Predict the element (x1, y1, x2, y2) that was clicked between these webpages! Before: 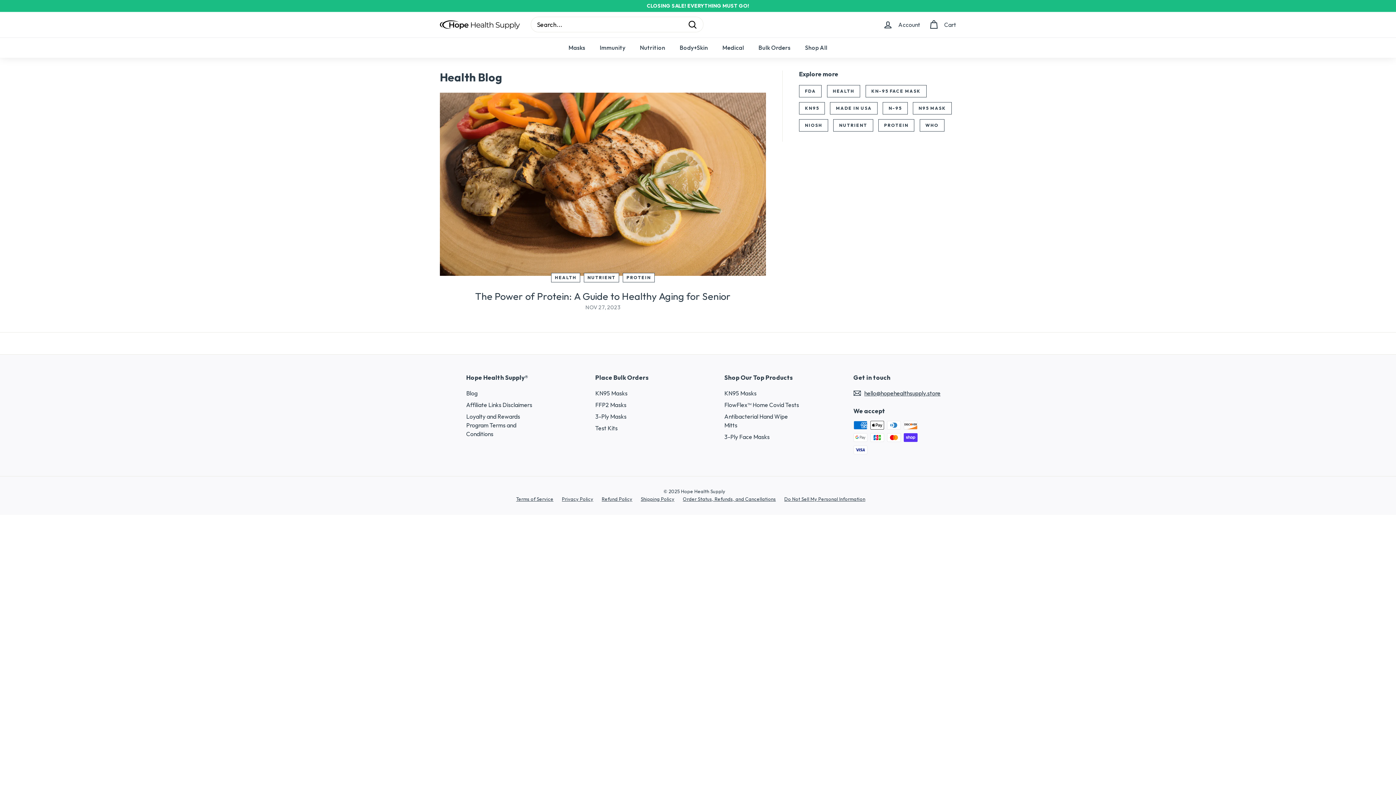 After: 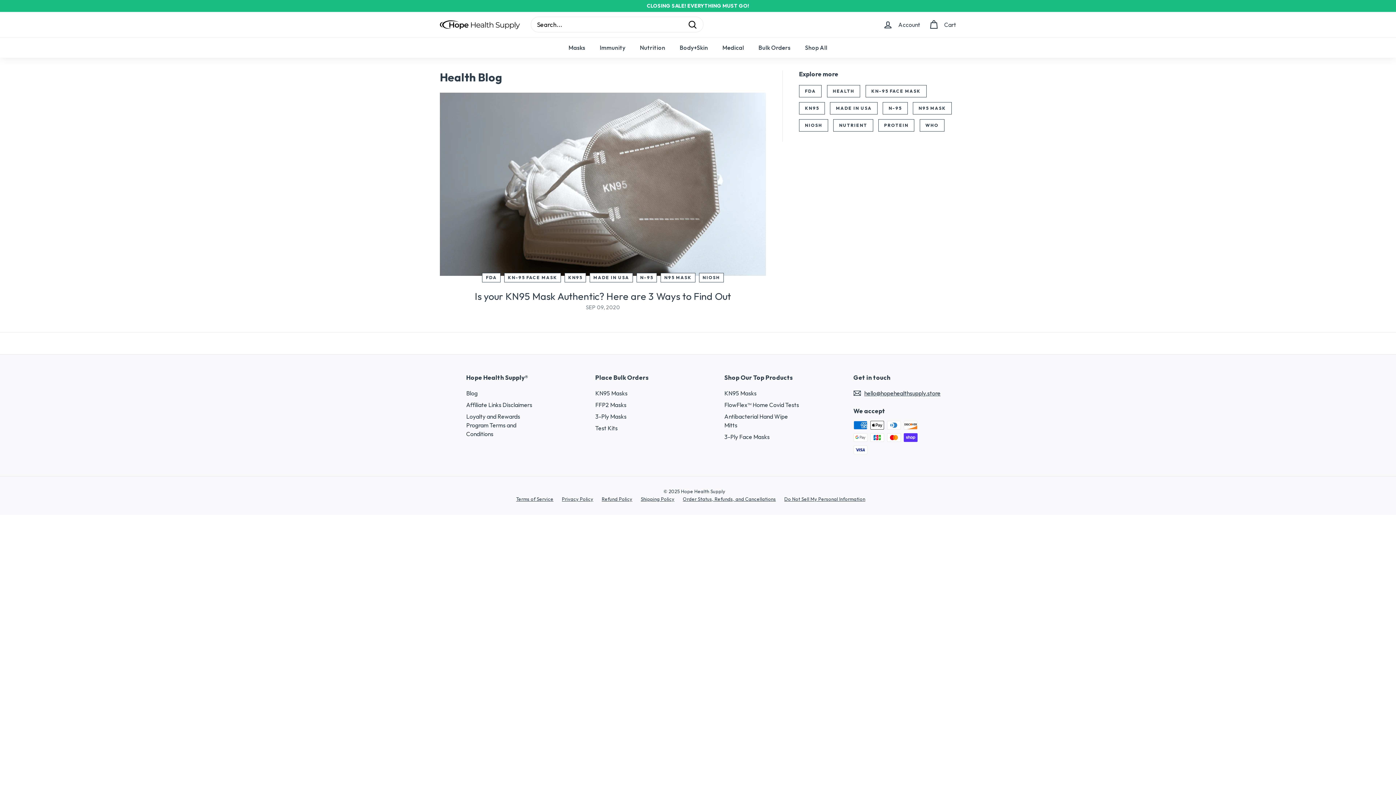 Action: label: N-95 bbox: (883, 102, 907, 114)